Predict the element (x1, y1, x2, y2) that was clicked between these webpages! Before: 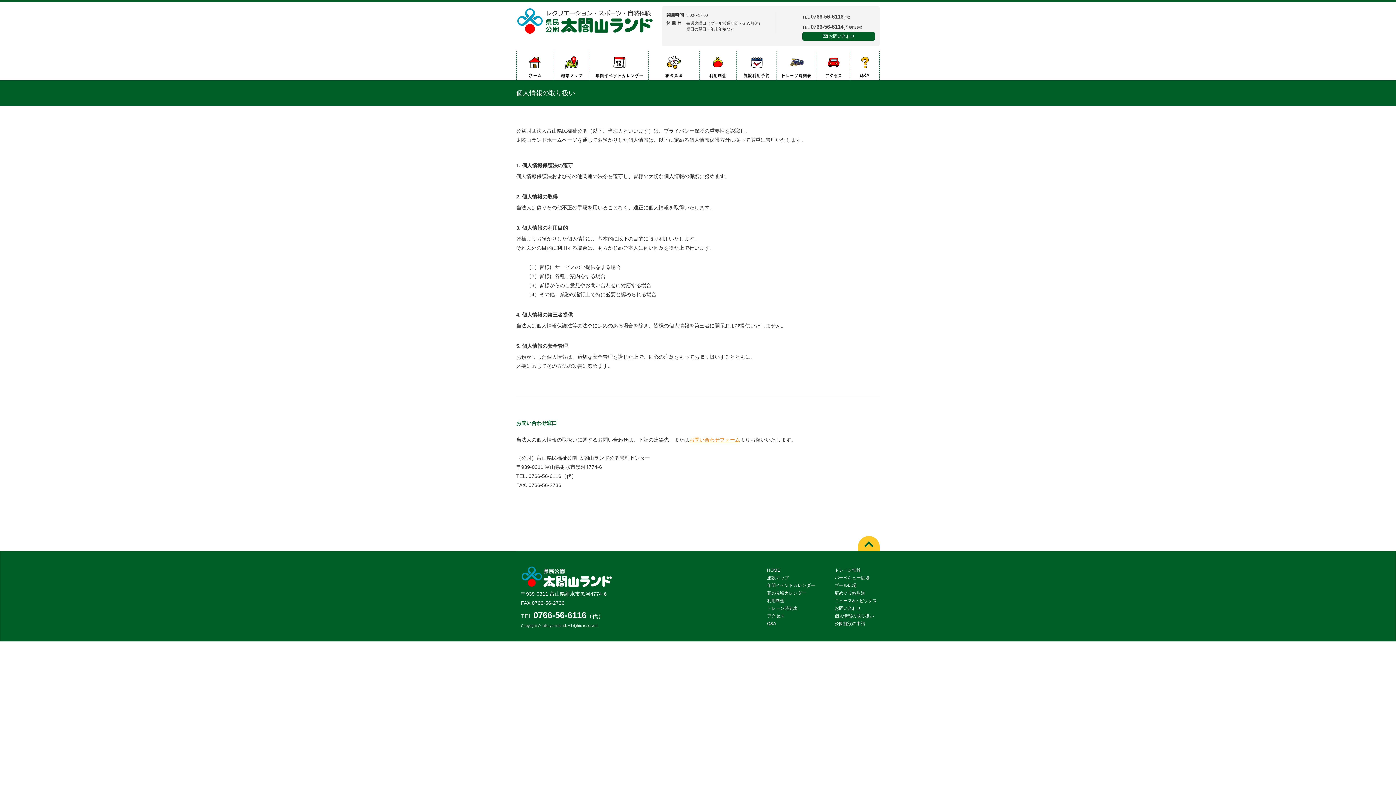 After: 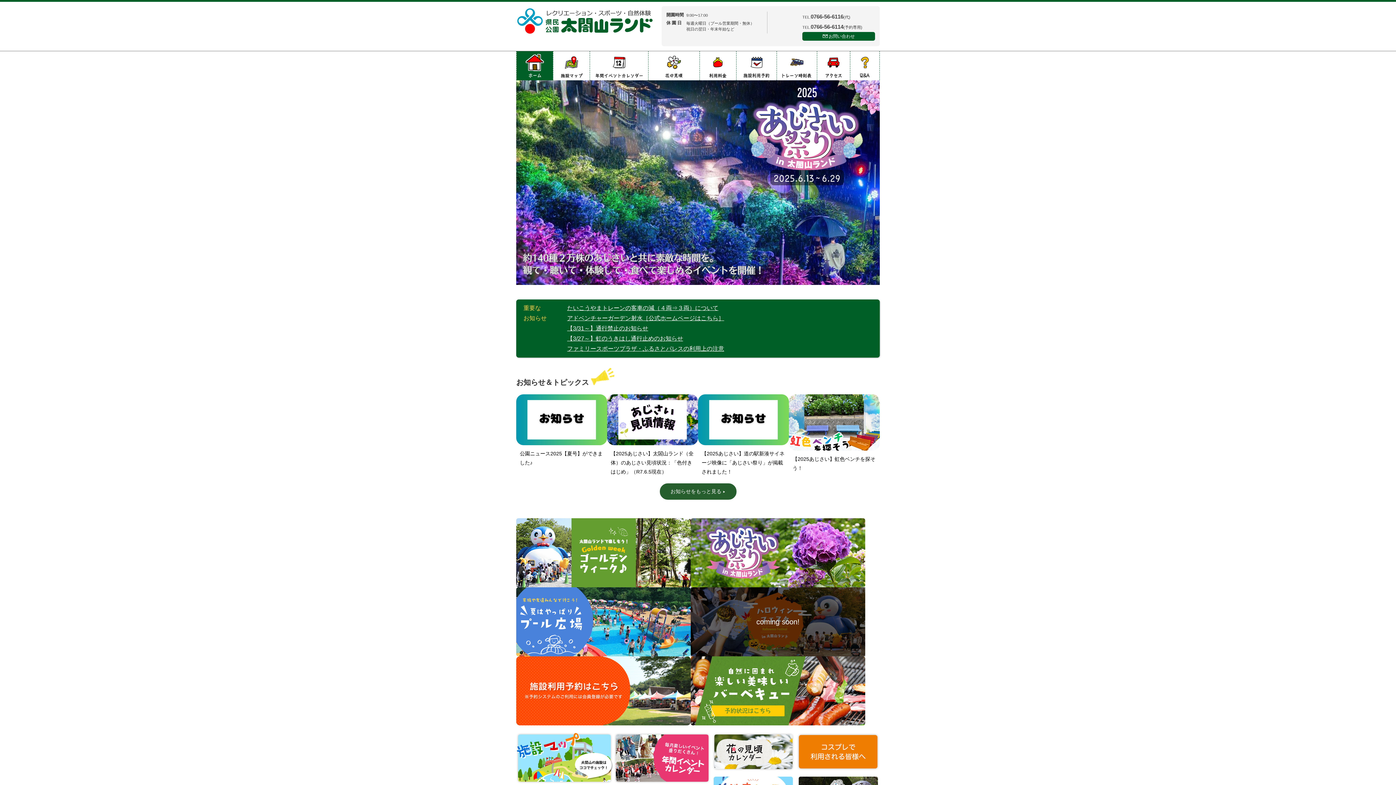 Action: bbox: (767, 566, 834, 574) label: HOME